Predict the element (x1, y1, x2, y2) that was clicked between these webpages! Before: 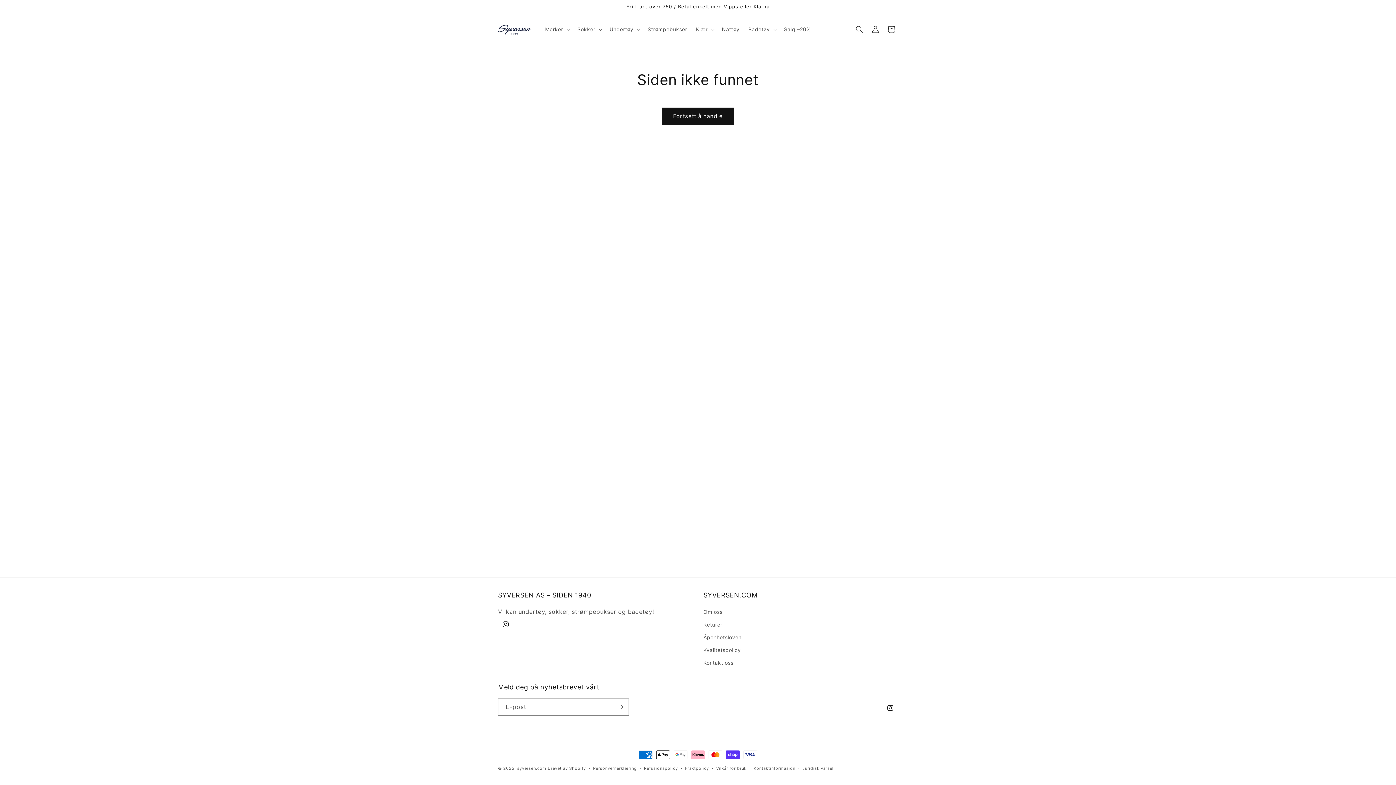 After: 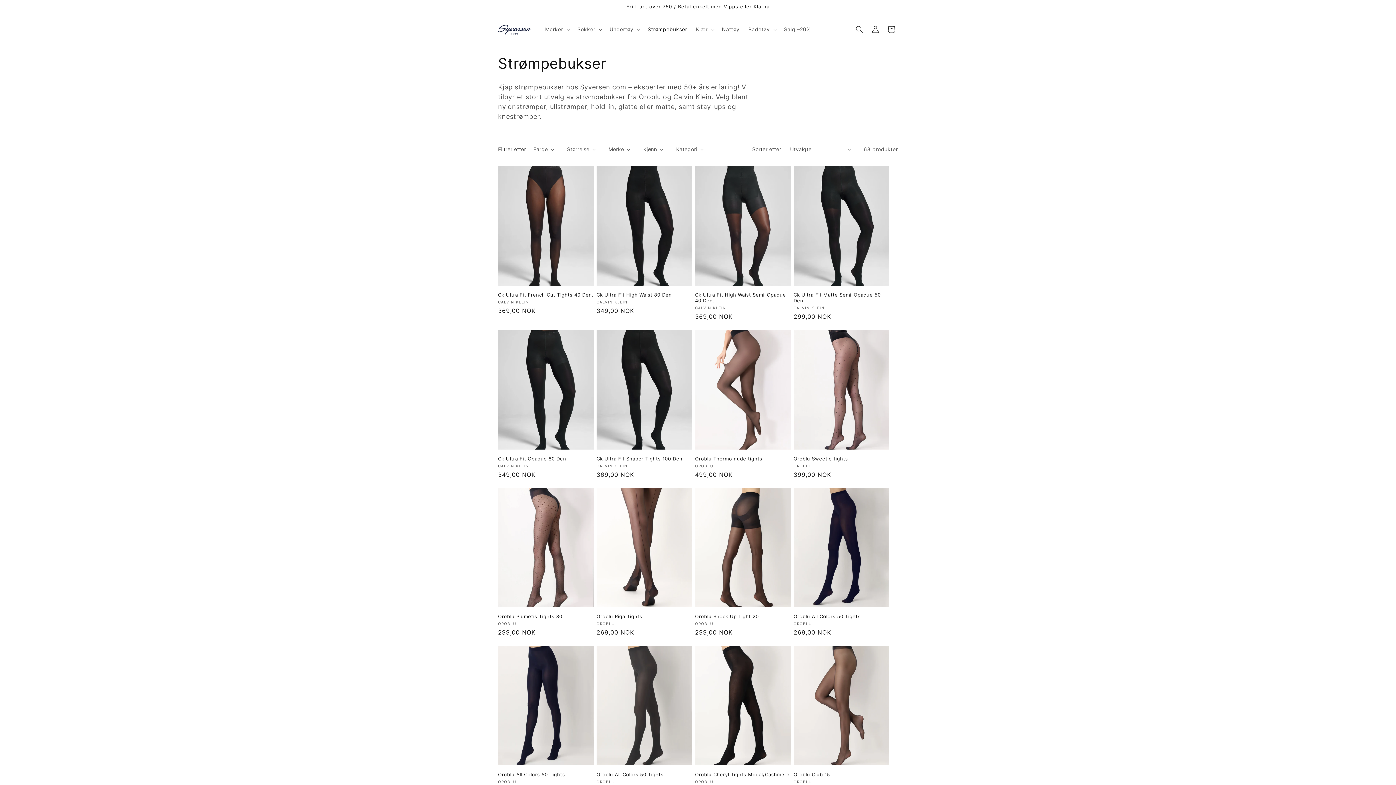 Action: label: Strømpebukser bbox: (643, 21, 691, 37)